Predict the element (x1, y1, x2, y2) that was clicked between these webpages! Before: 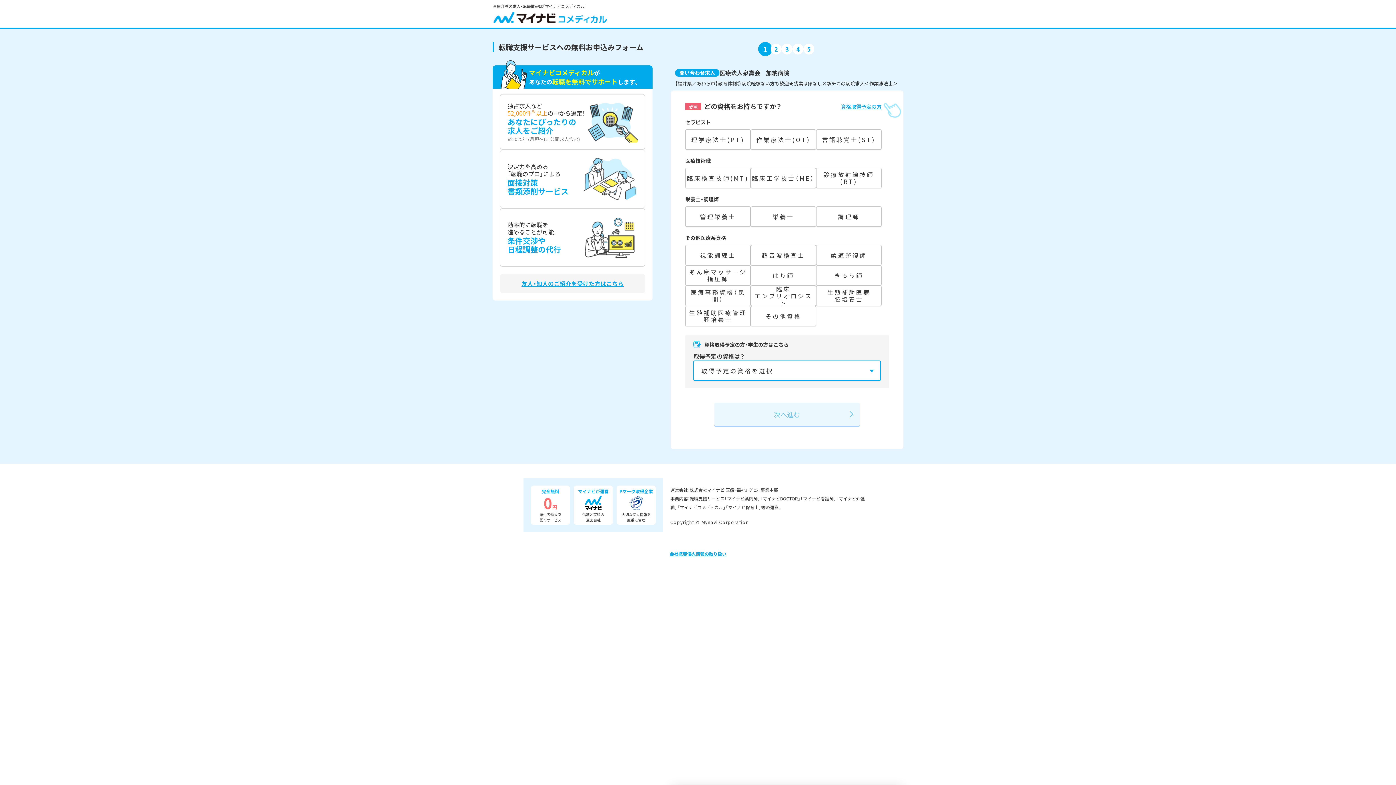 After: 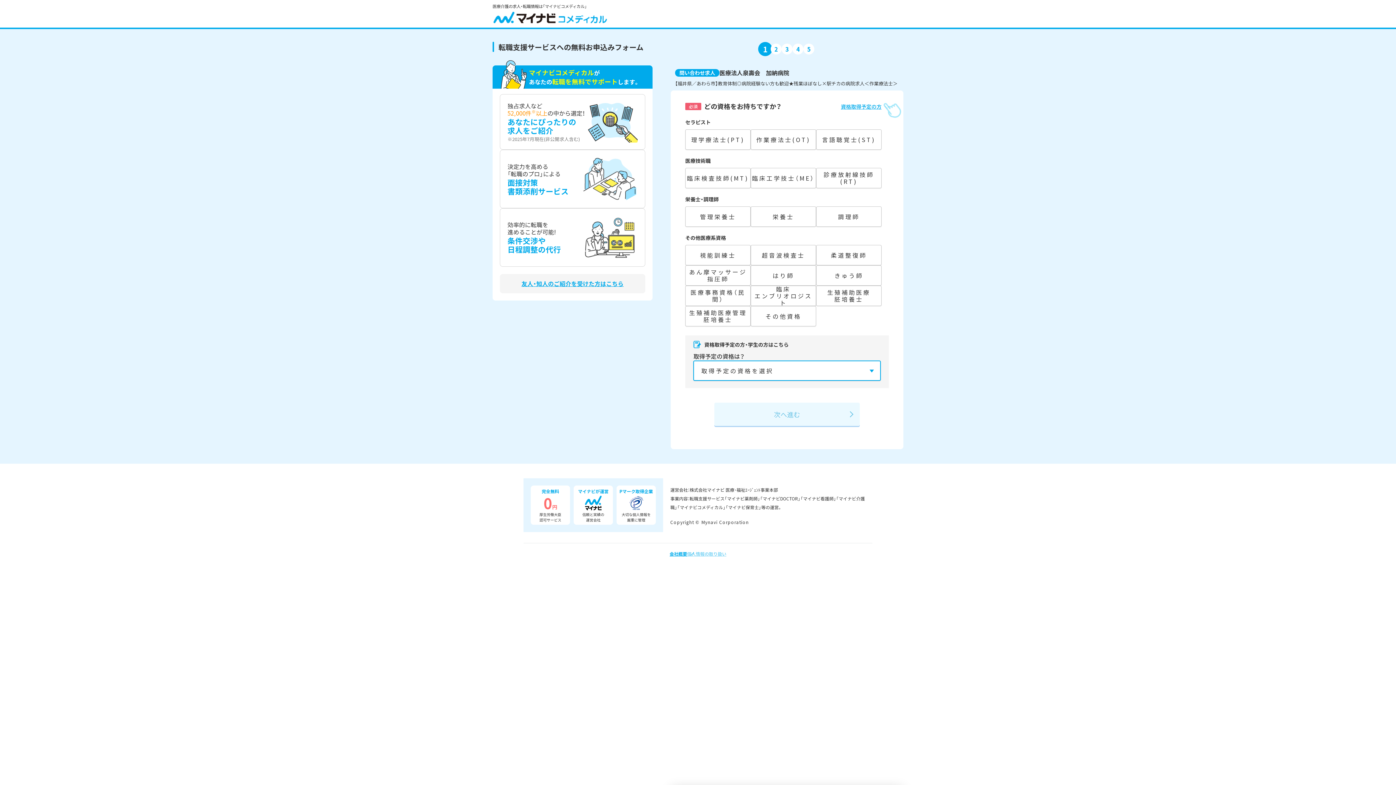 Action: label: 個人情報の取り扱い bbox: (687, 550, 726, 557)